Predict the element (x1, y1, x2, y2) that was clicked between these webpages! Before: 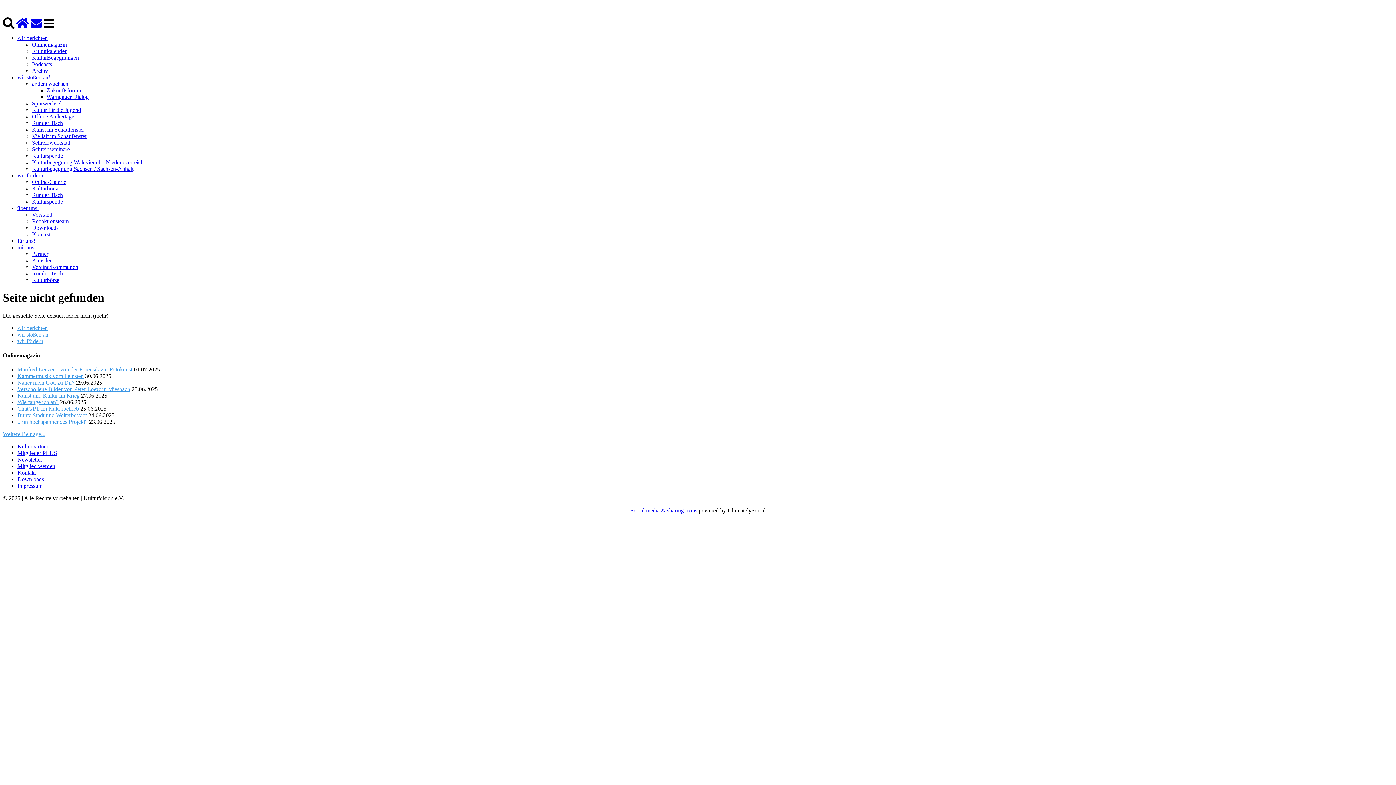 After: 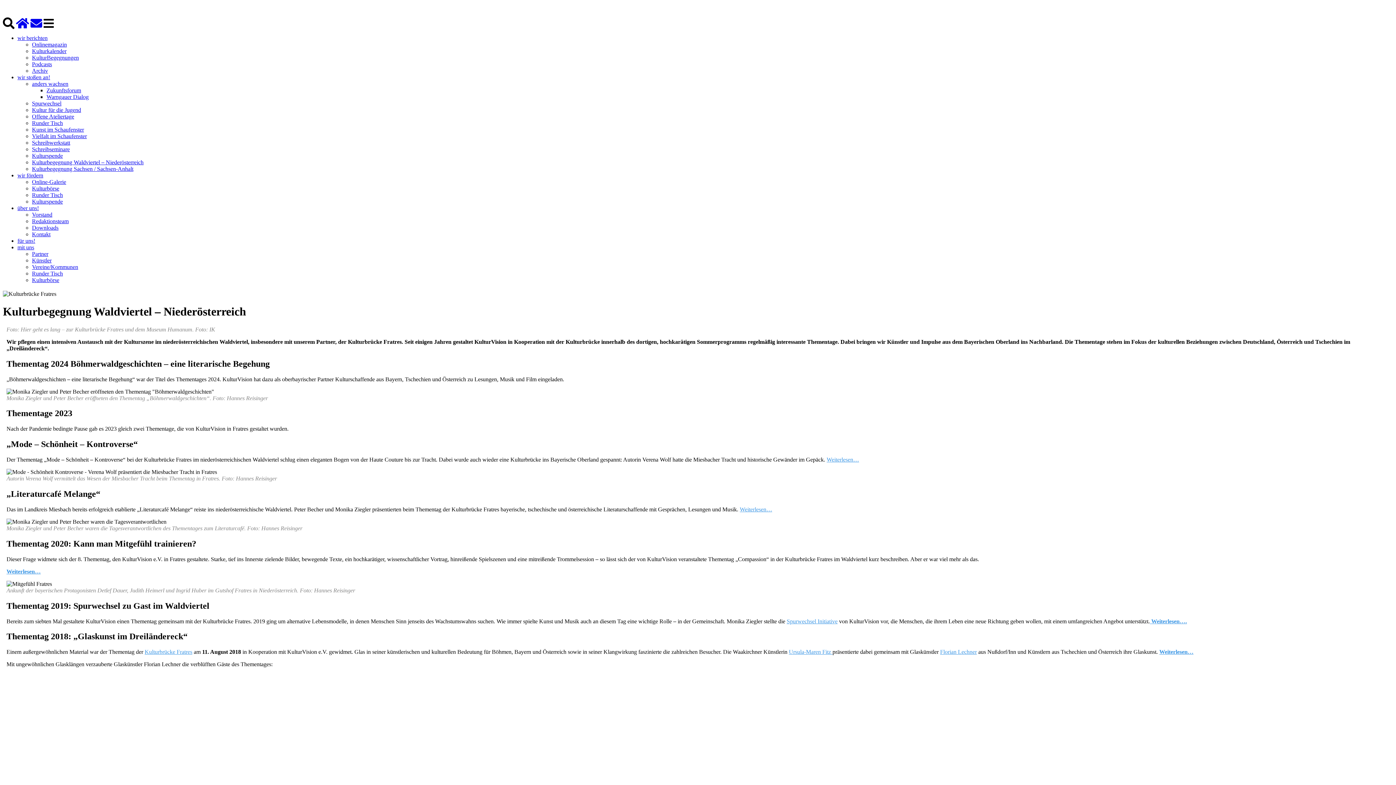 Action: label: Kulturbegegnung Waldviertel – Niederösterreich bbox: (32, 159, 143, 165)